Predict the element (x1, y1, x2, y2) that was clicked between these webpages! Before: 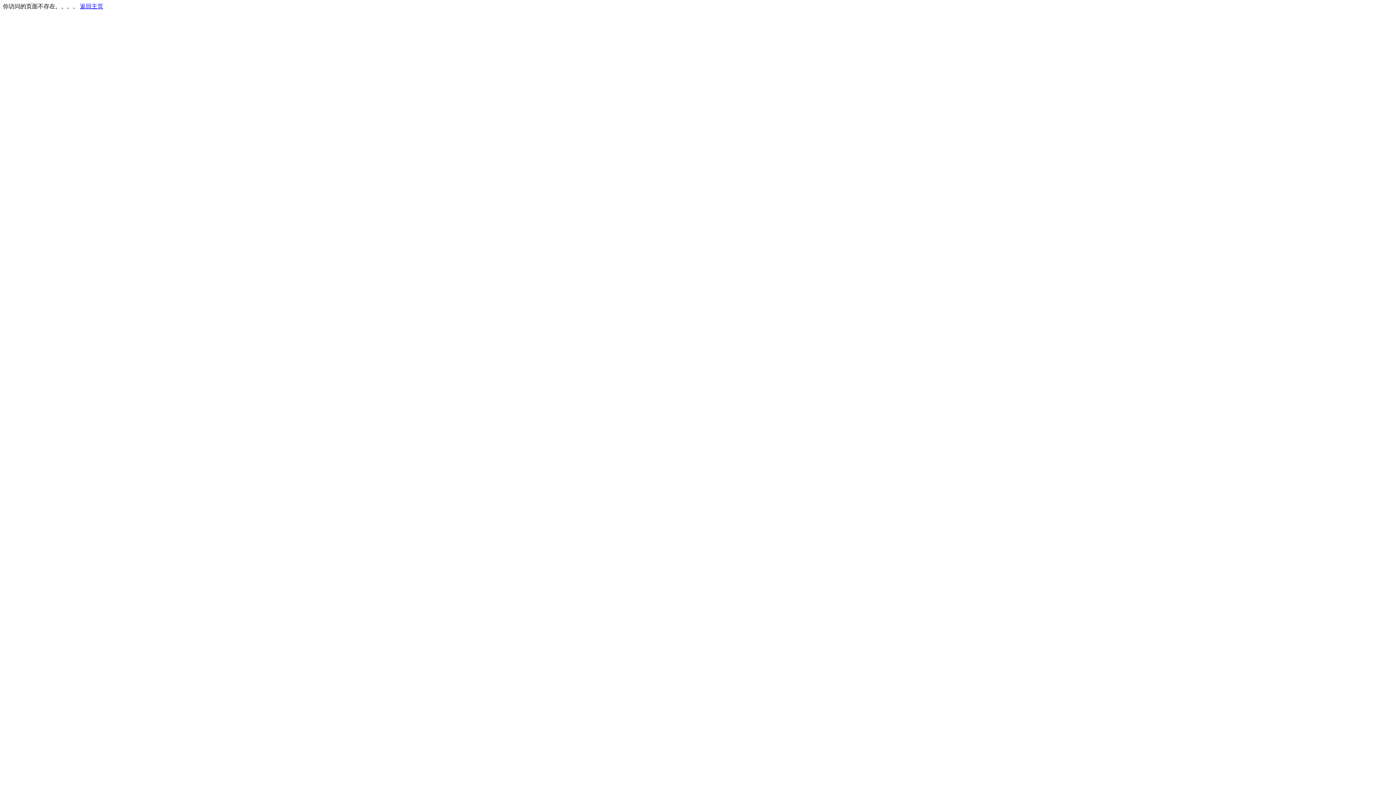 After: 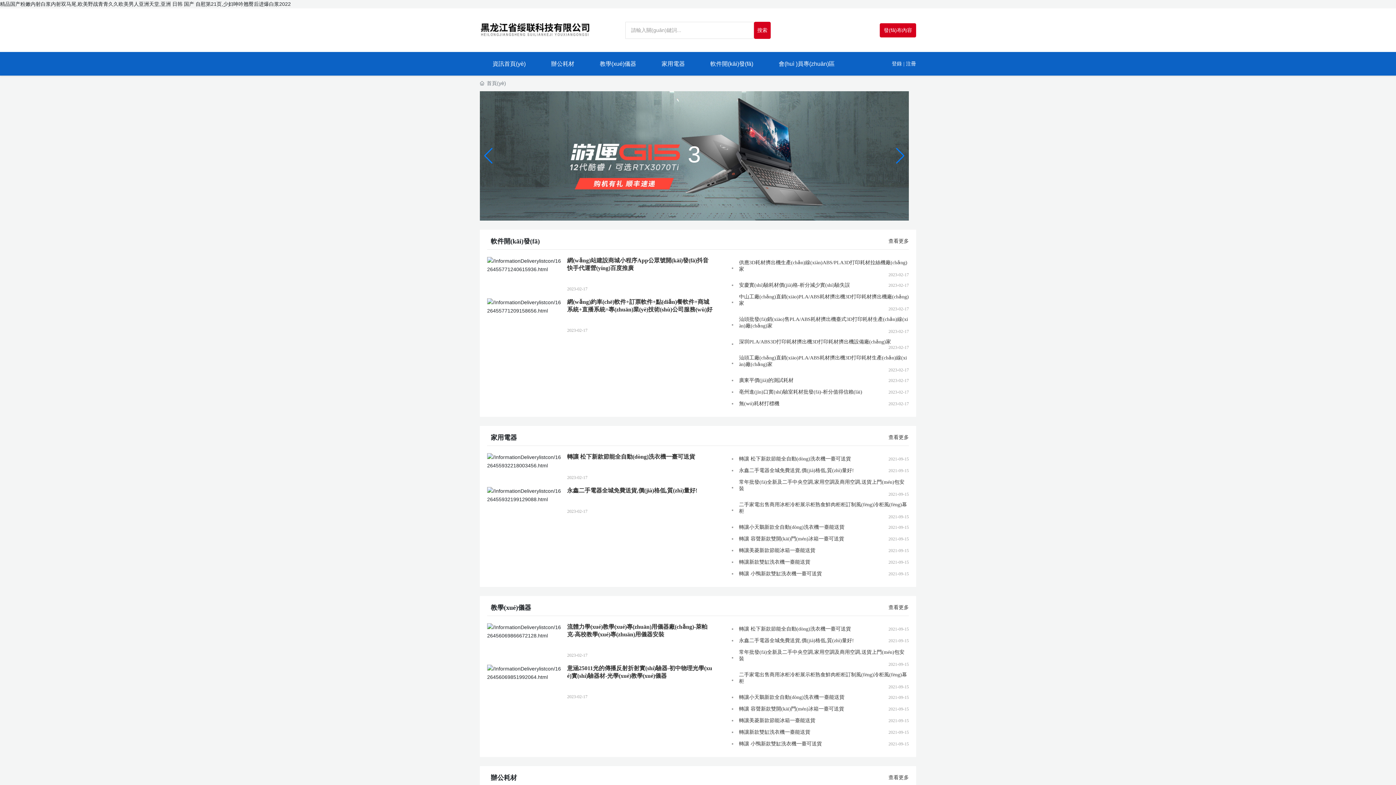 Action: bbox: (80, 3, 103, 9) label: 返回主页